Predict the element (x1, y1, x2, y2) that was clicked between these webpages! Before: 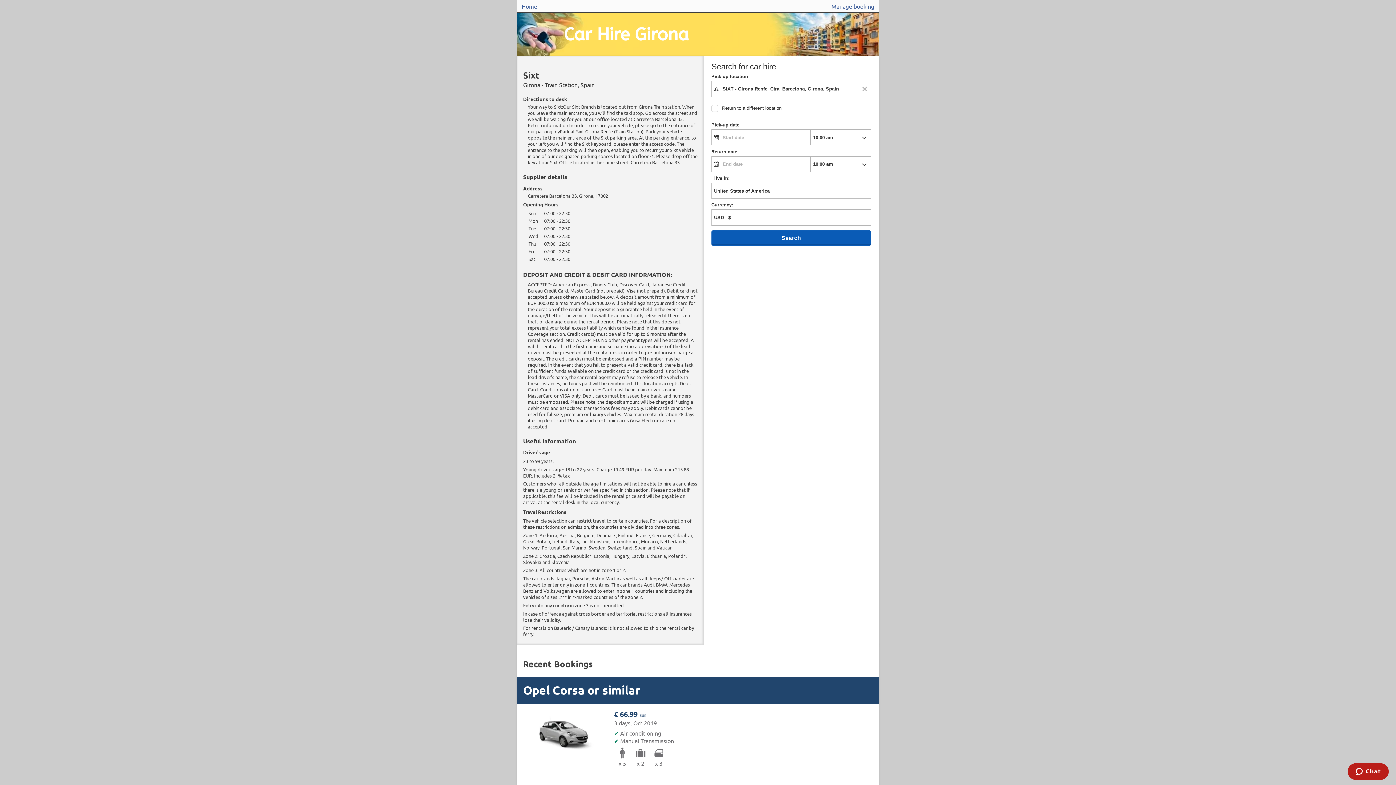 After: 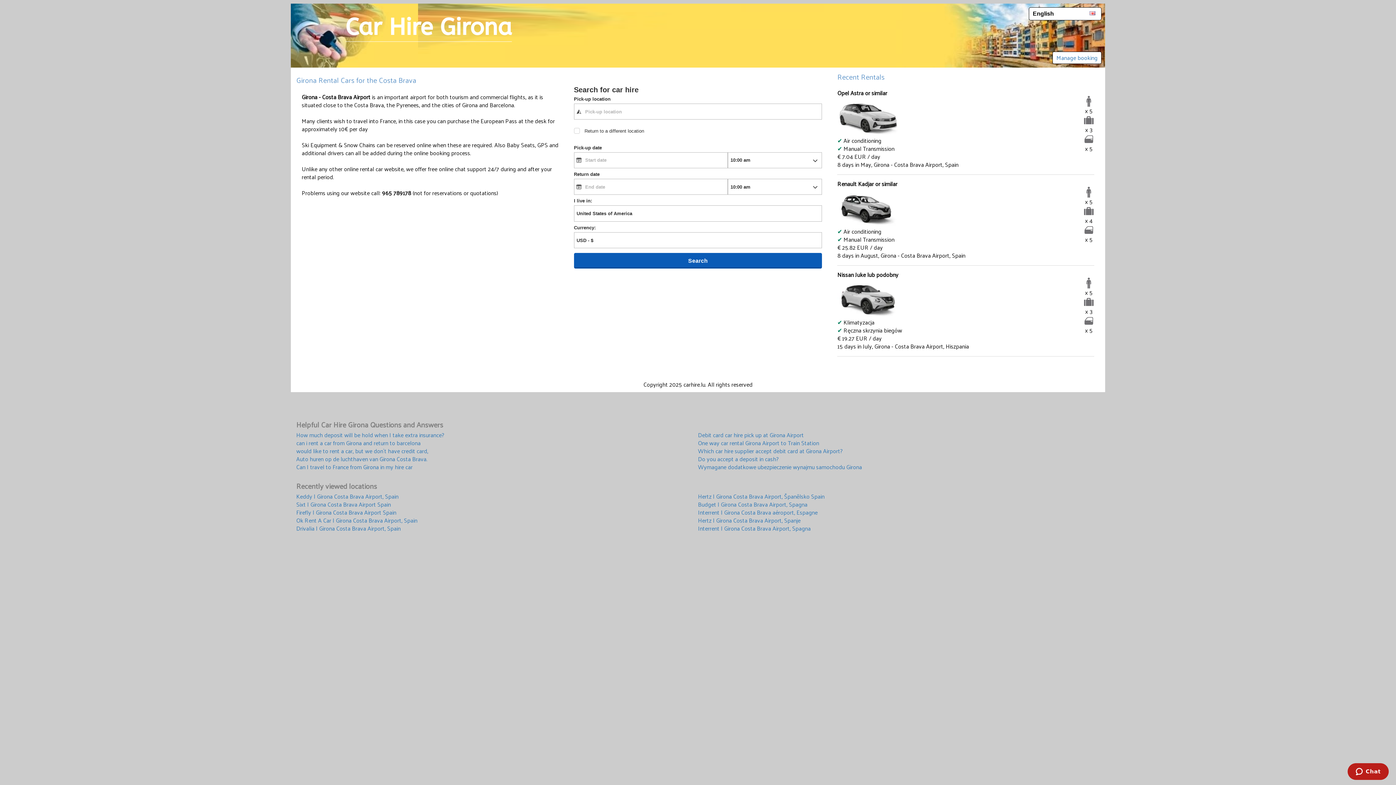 Action: bbox: (517, 0, 541, 12) label: Home